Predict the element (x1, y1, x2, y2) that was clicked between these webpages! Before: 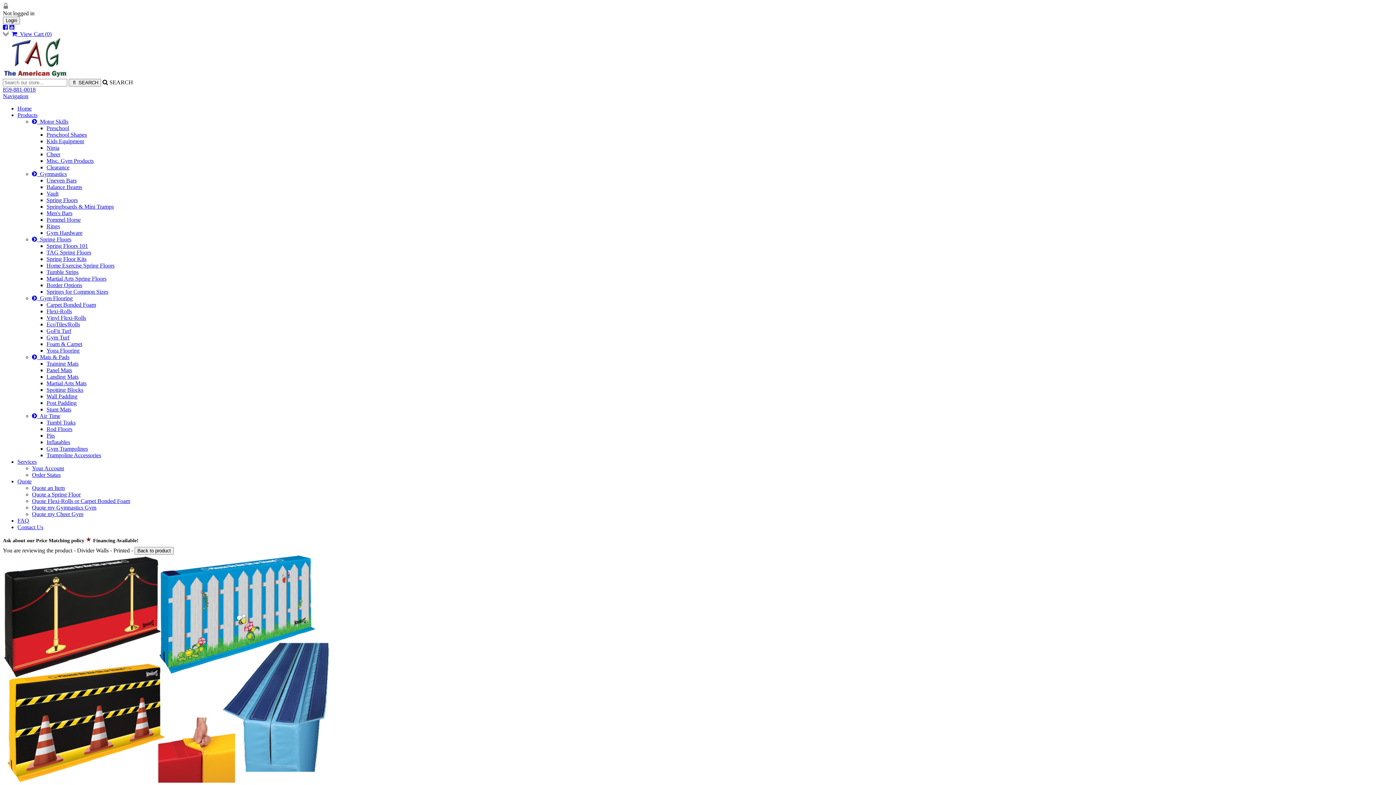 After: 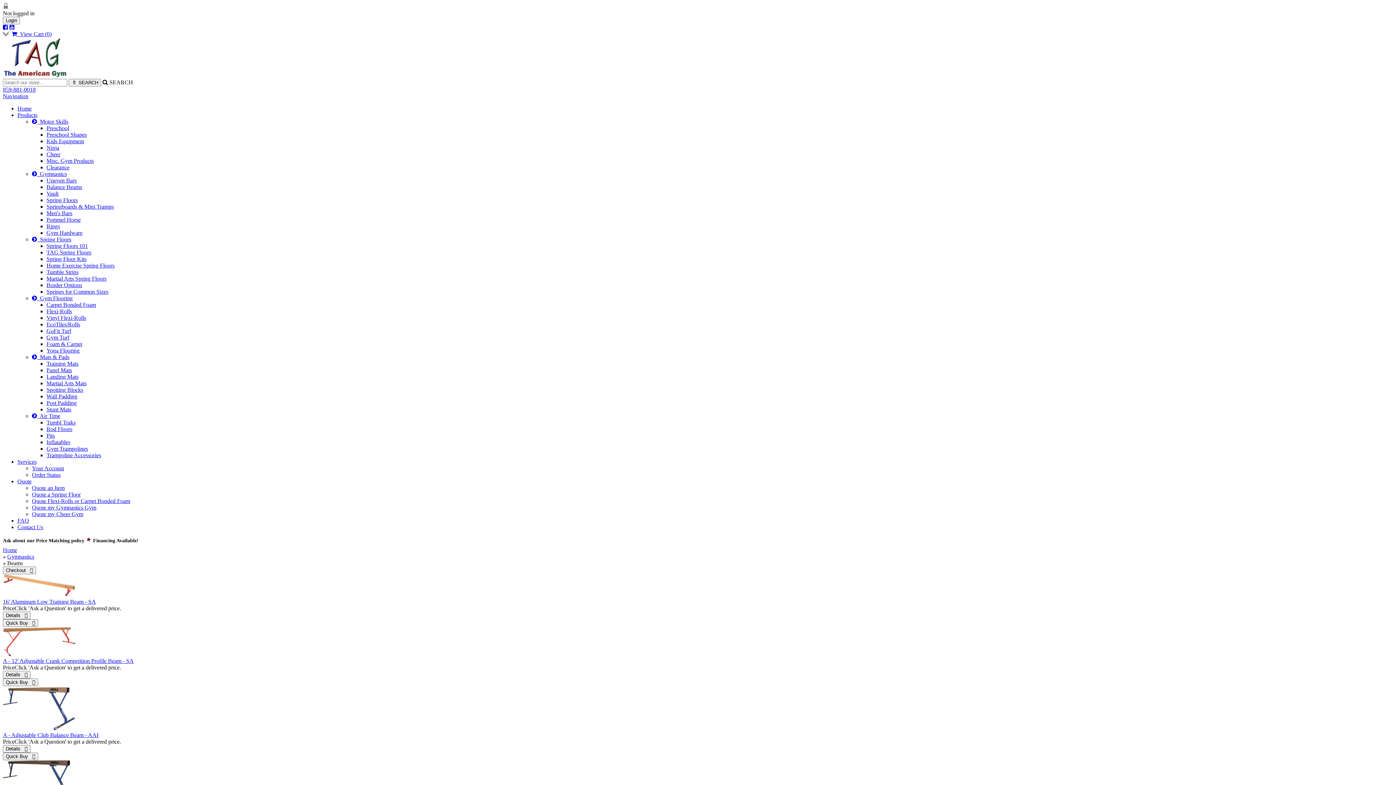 Action: label: Balance Beams bbox: (46, 184, 82, 190)